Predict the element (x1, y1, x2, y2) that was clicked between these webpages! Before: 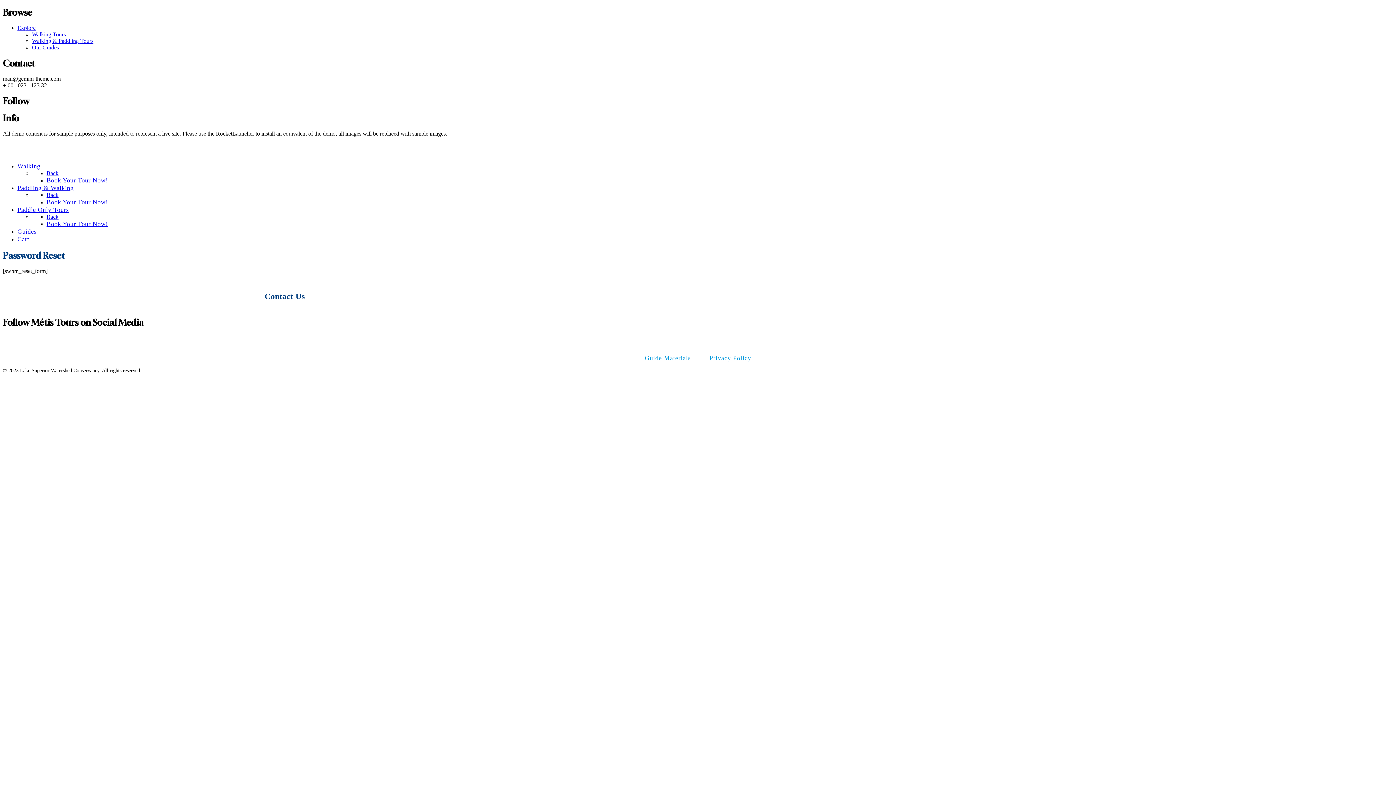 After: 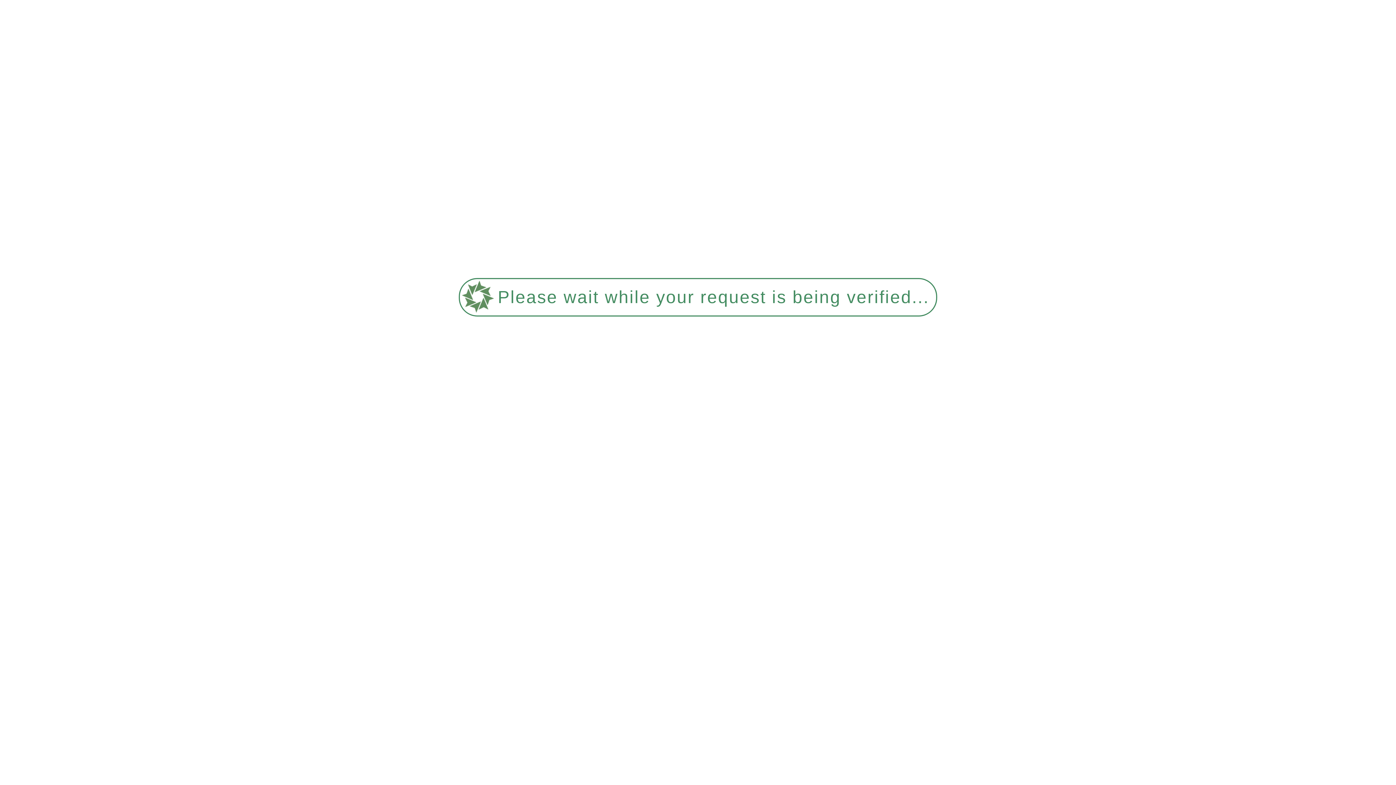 Action: label: Guide Materials bbox: (644, 354, 690, 361)